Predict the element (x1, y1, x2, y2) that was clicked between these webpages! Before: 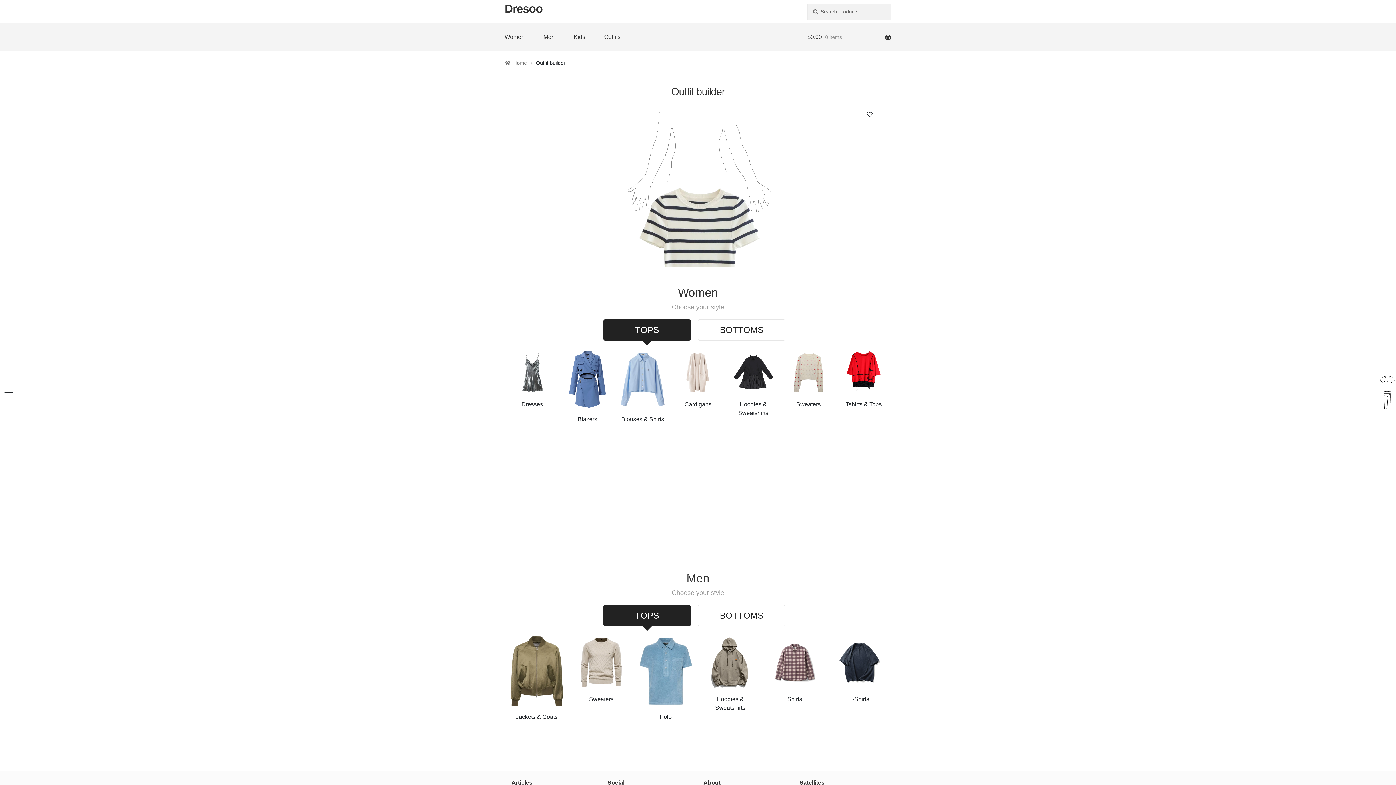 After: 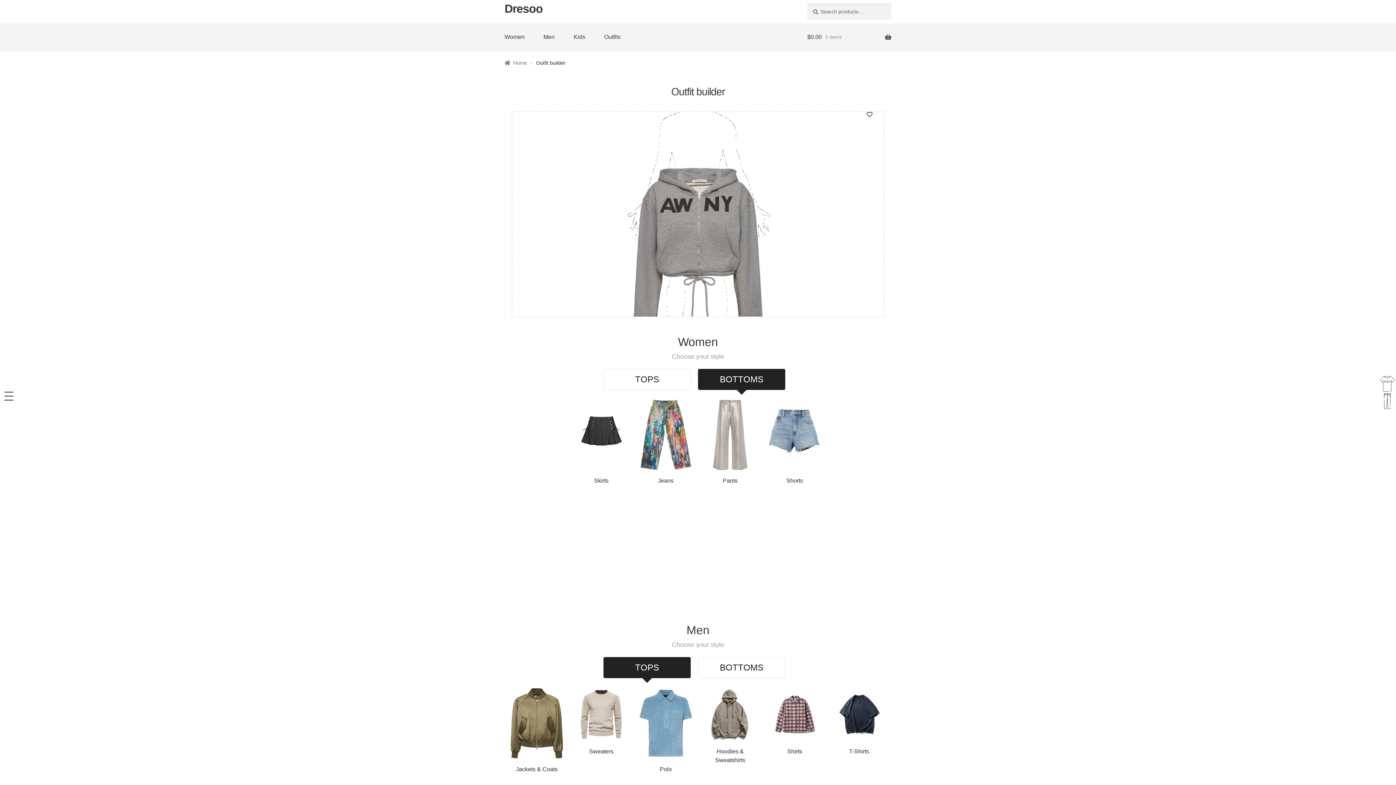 Action: bbox: (731, 350, 775, 400)